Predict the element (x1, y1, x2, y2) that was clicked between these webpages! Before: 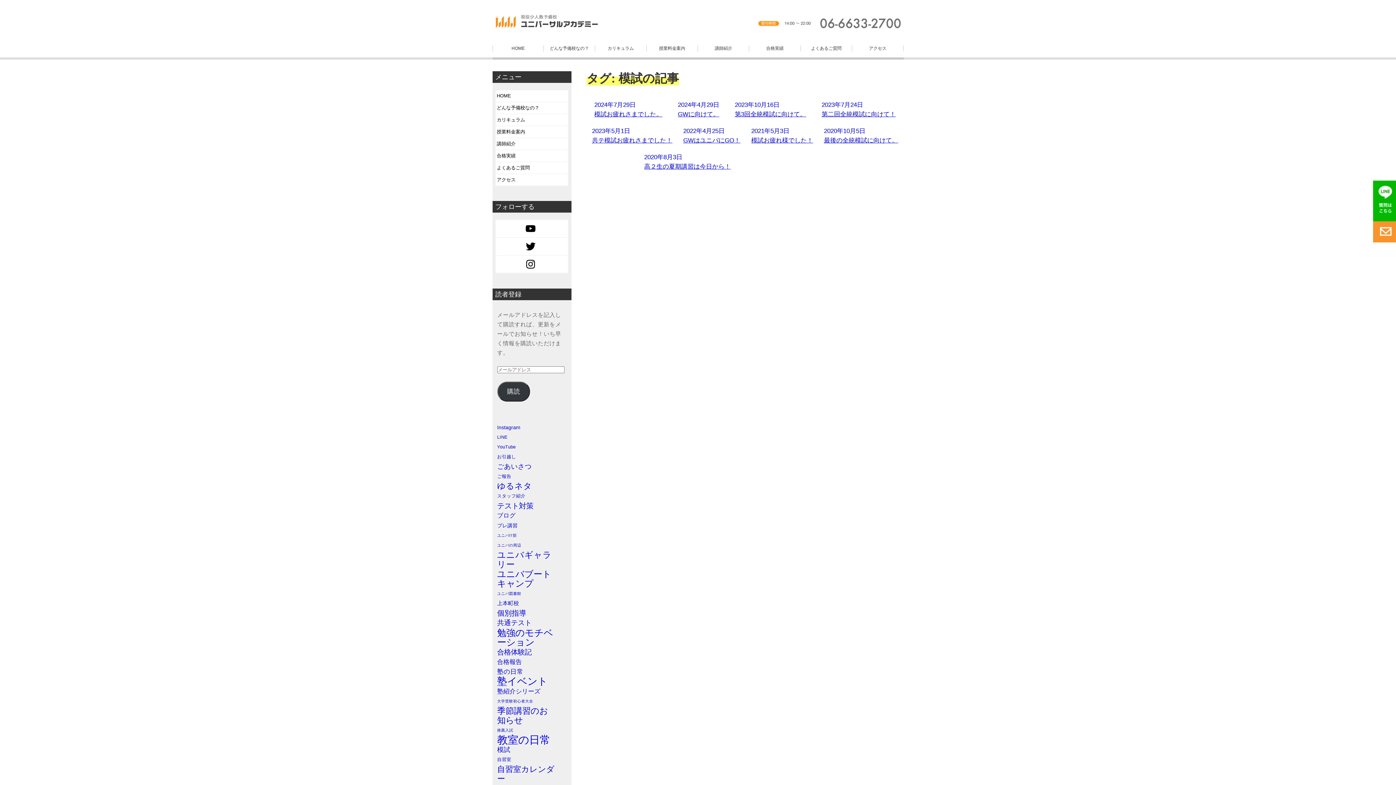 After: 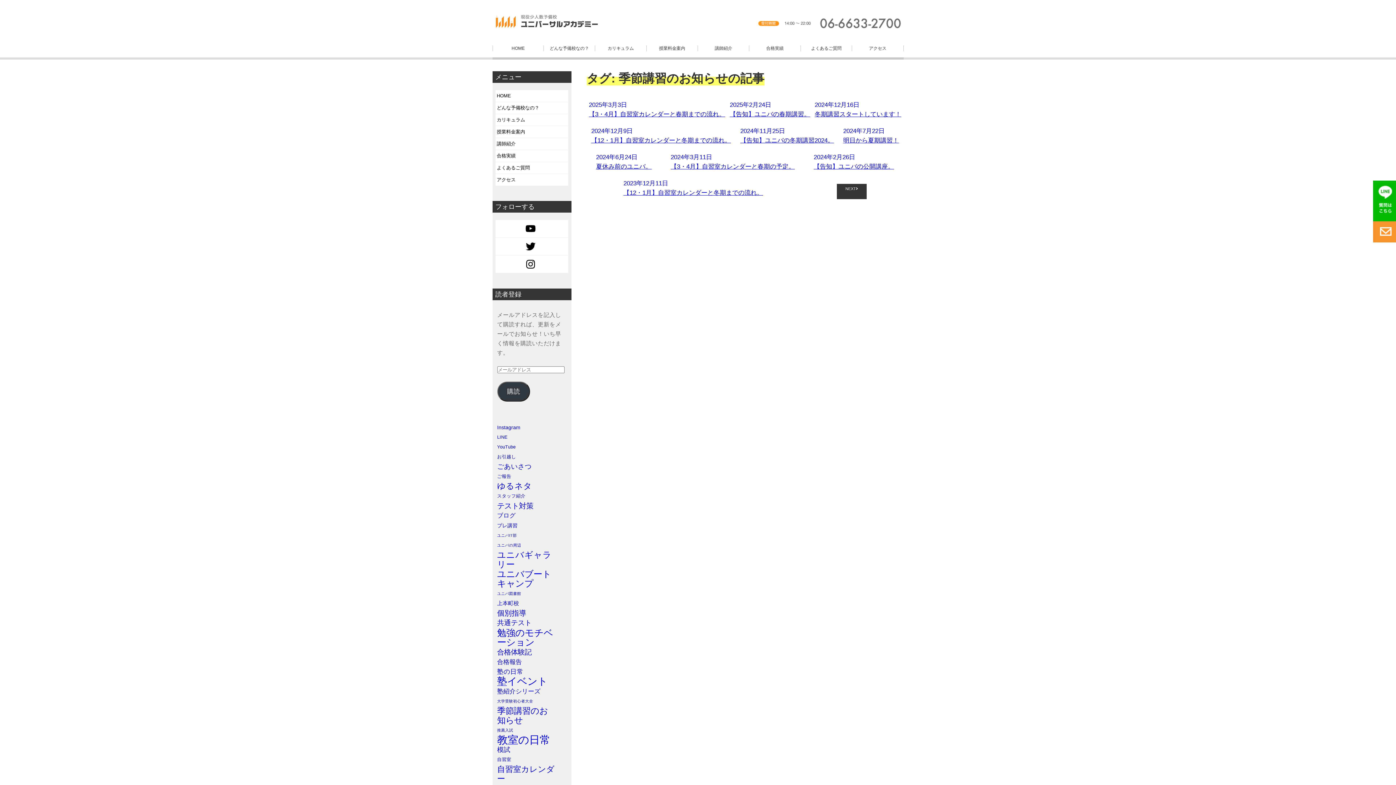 Action: bbox: (497, 706, 555, 725) label: 季節講習のお知らせ (29個の項目)